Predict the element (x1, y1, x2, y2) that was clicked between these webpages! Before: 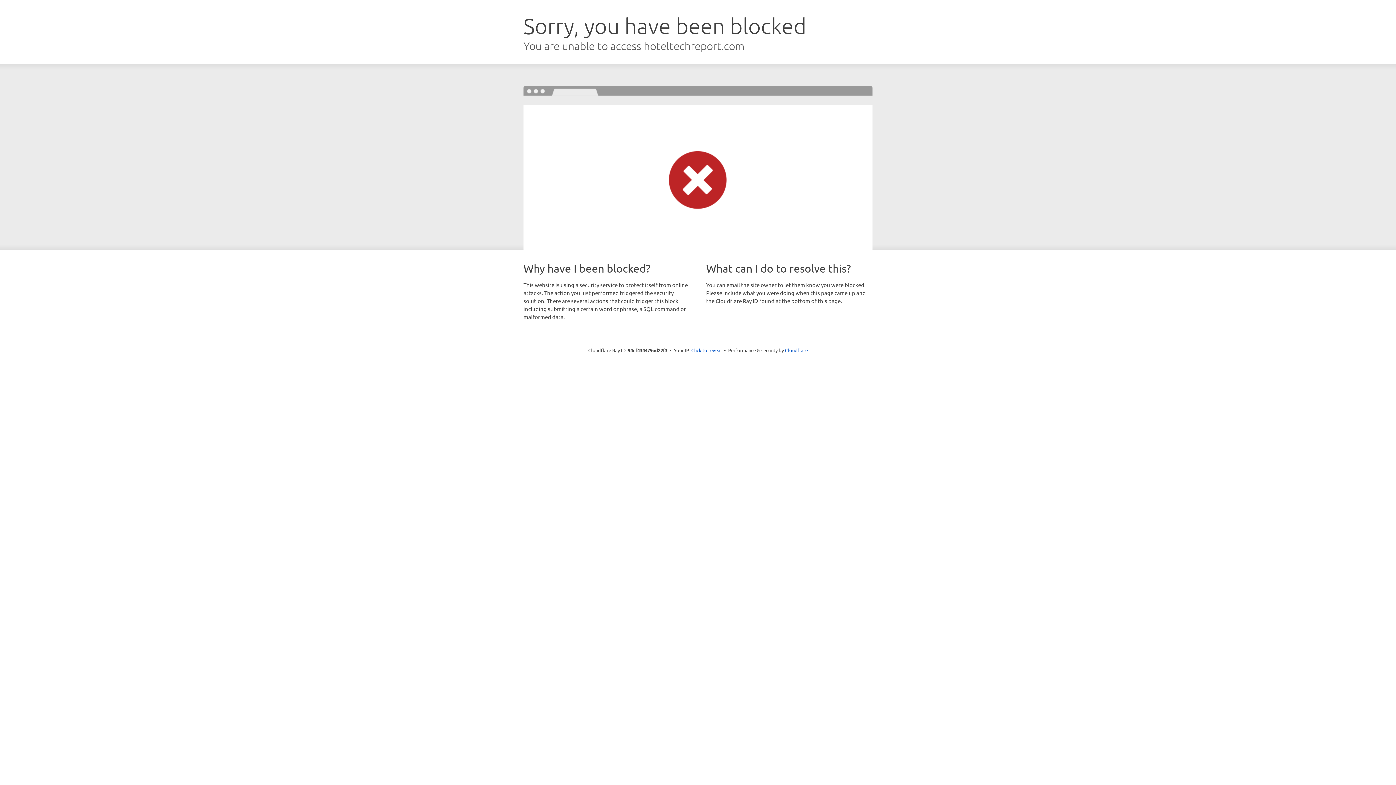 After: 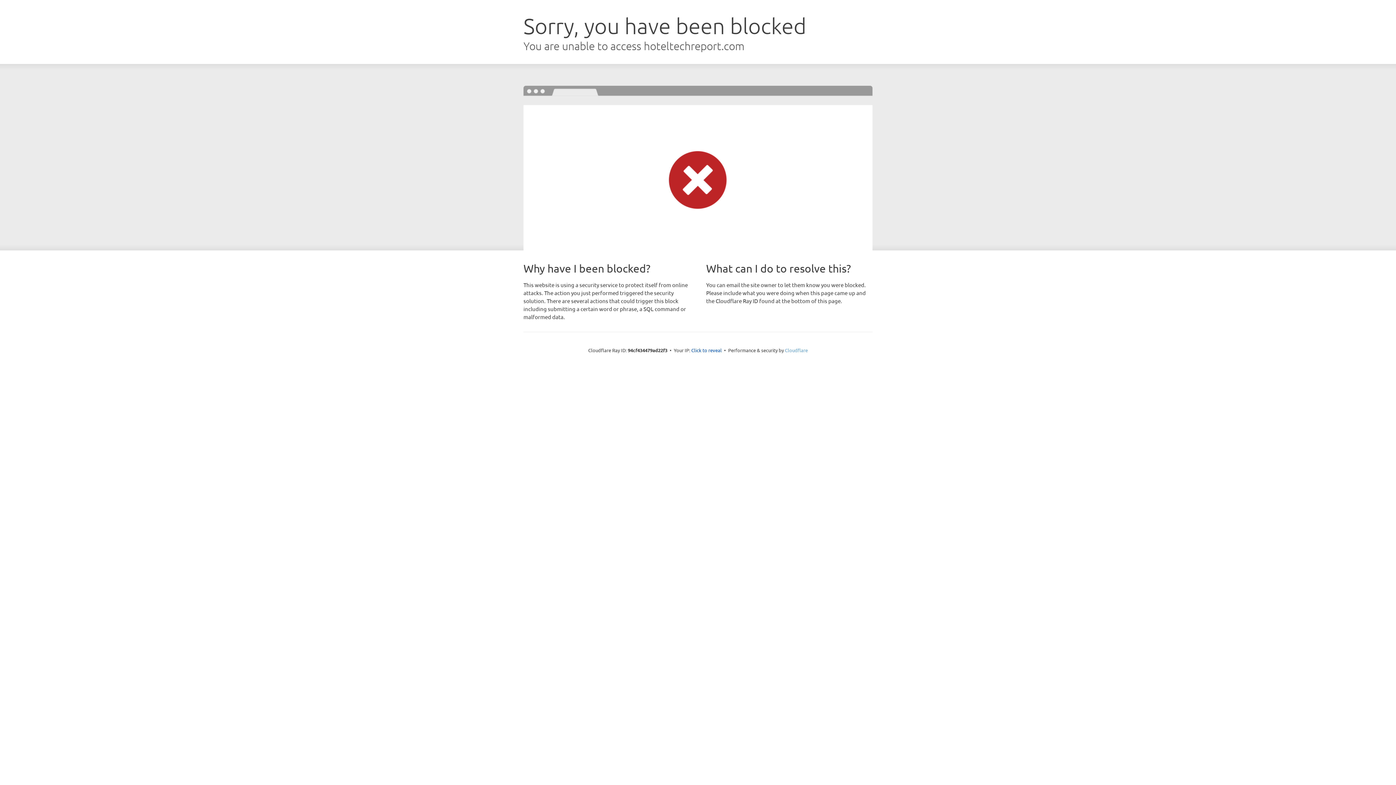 Action: bbox: (785, 347, 808, 353) label: Cloudflare